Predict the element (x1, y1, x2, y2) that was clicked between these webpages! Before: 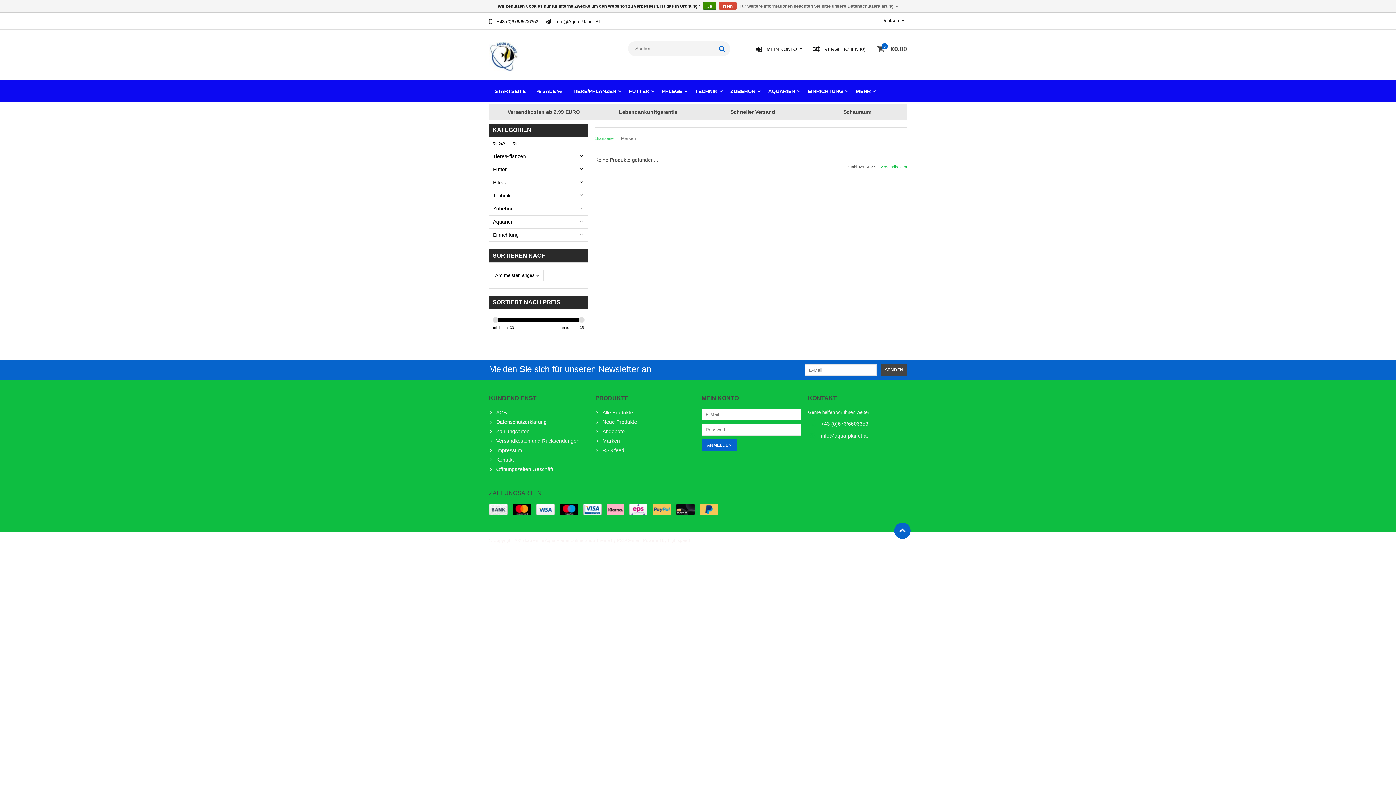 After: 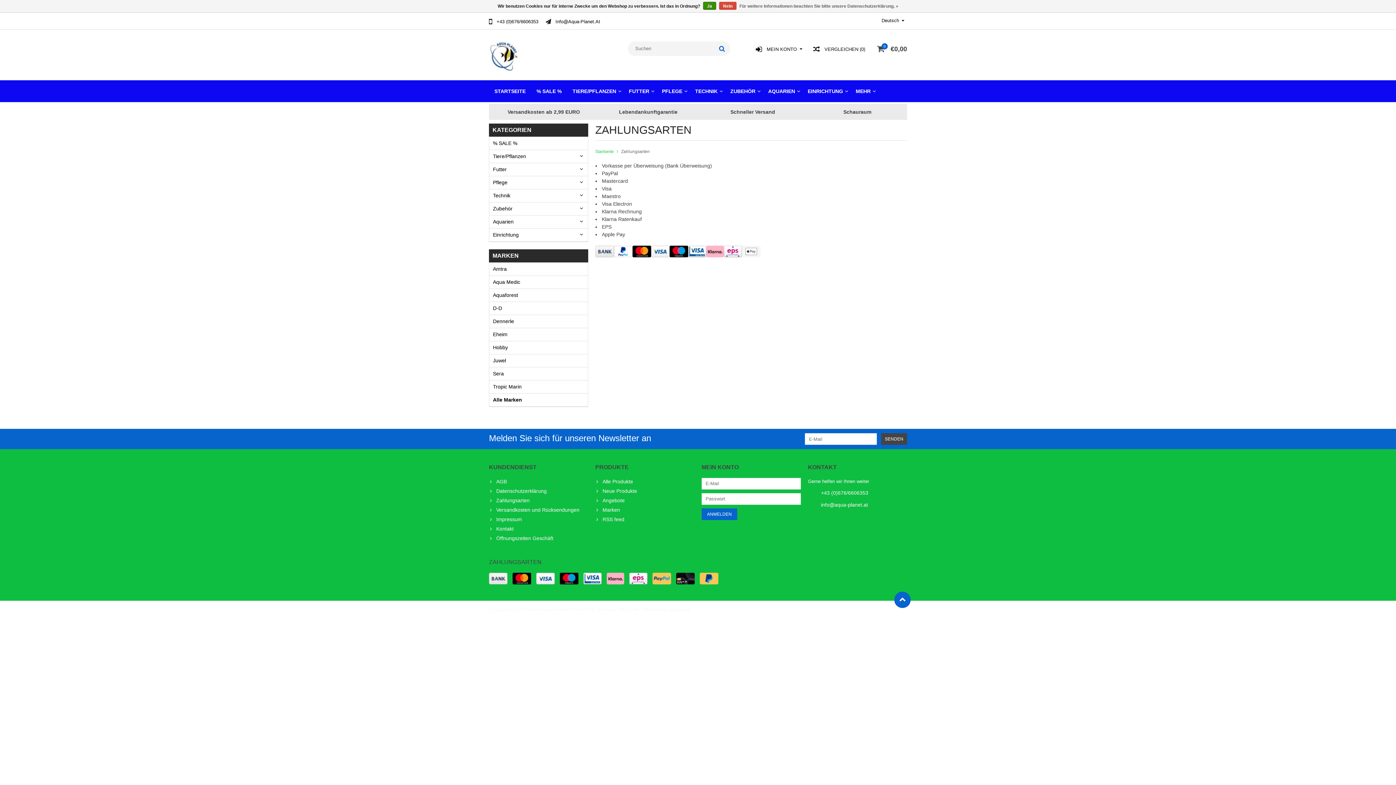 Action: bbox: (629, 504, 647, 515)